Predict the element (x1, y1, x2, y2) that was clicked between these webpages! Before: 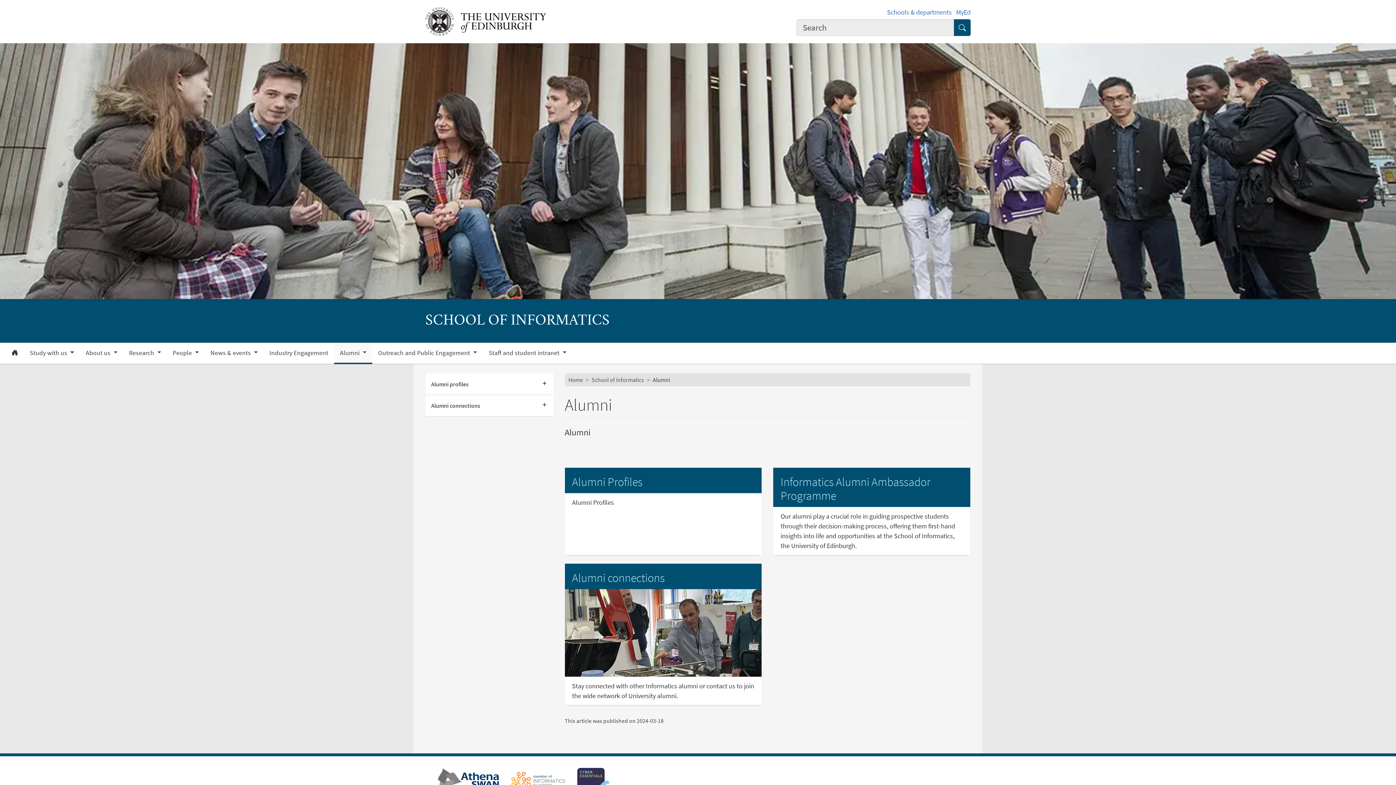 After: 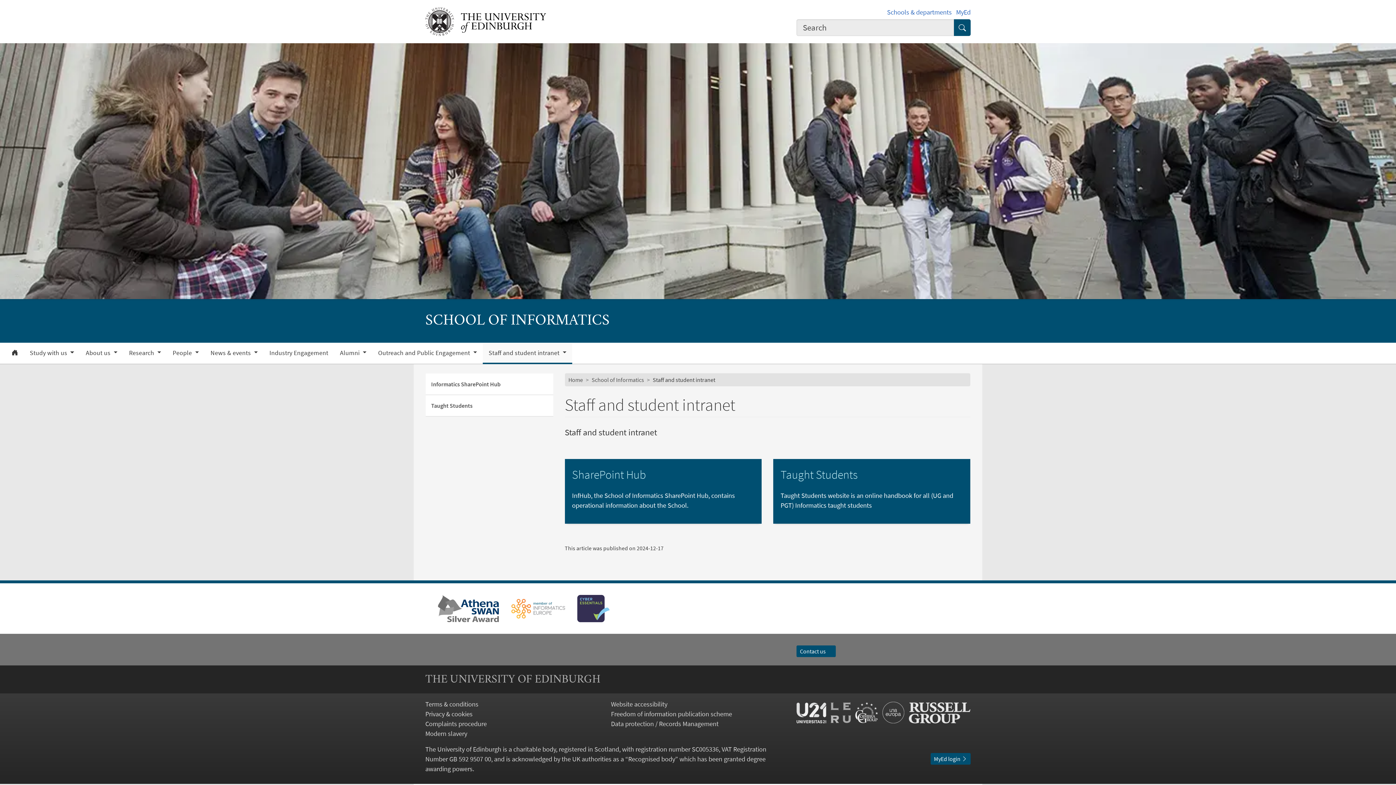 Action: bbox: (482, 344, 572, 362) label: Staff and student intranet 